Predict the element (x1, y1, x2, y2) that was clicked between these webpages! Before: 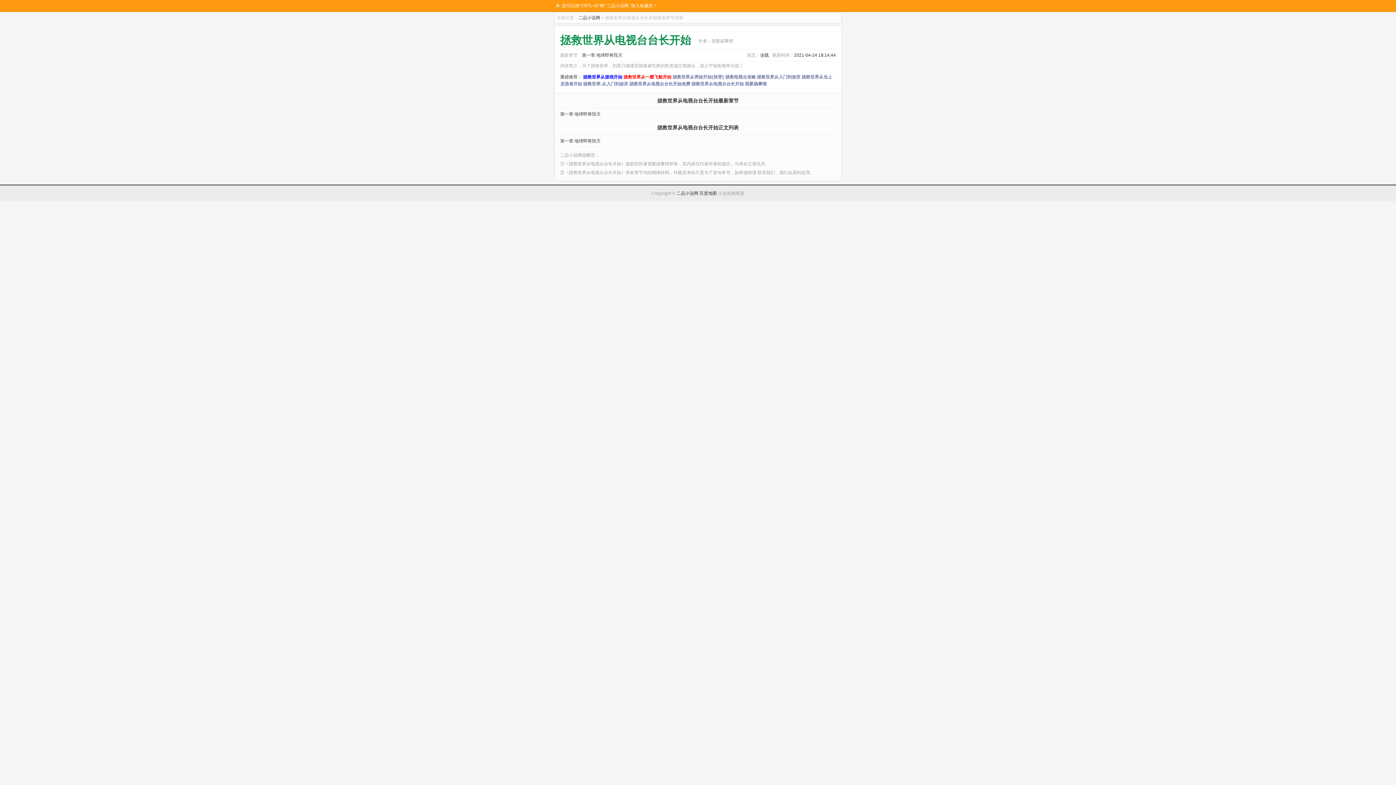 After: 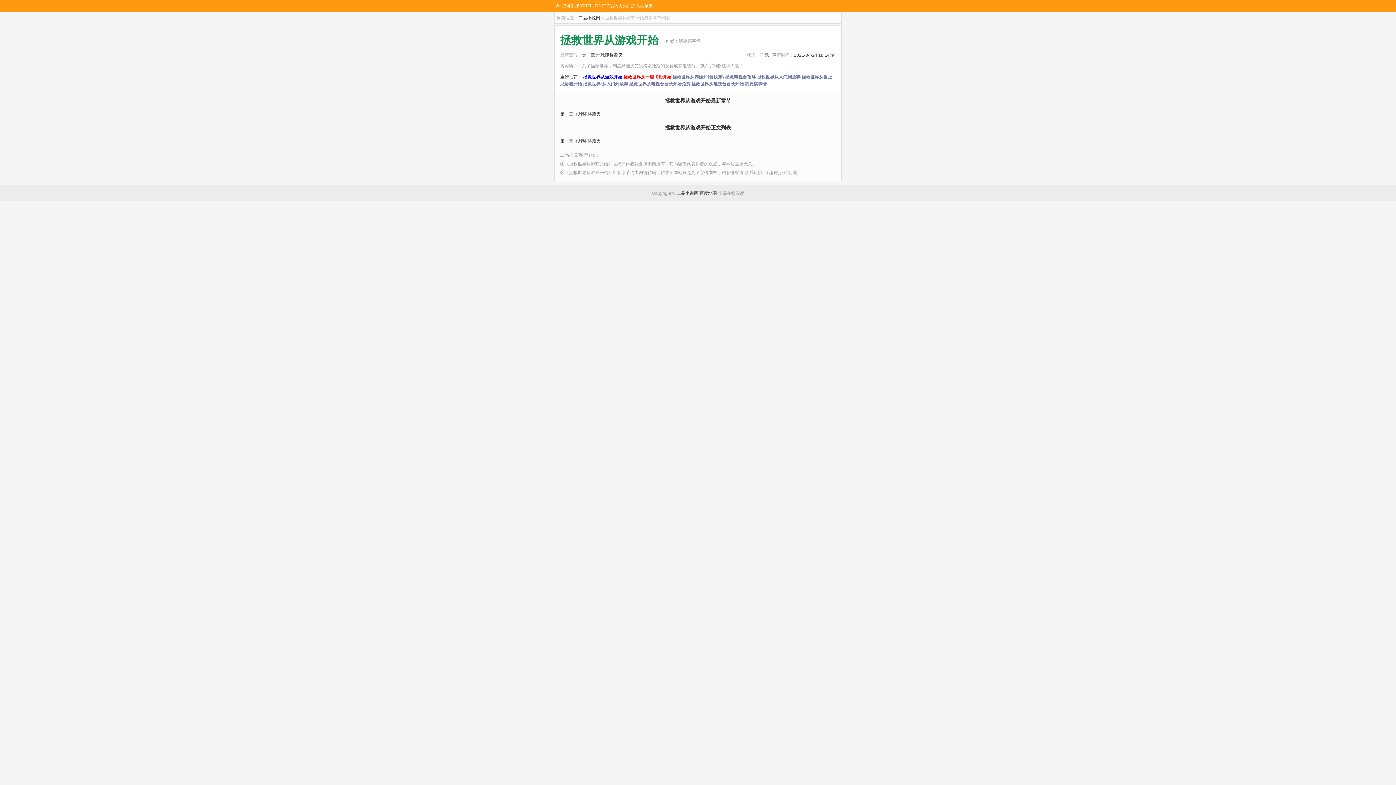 Action: bbox: (583, 74, 622, 79) label: 拯救世界从游戏开始